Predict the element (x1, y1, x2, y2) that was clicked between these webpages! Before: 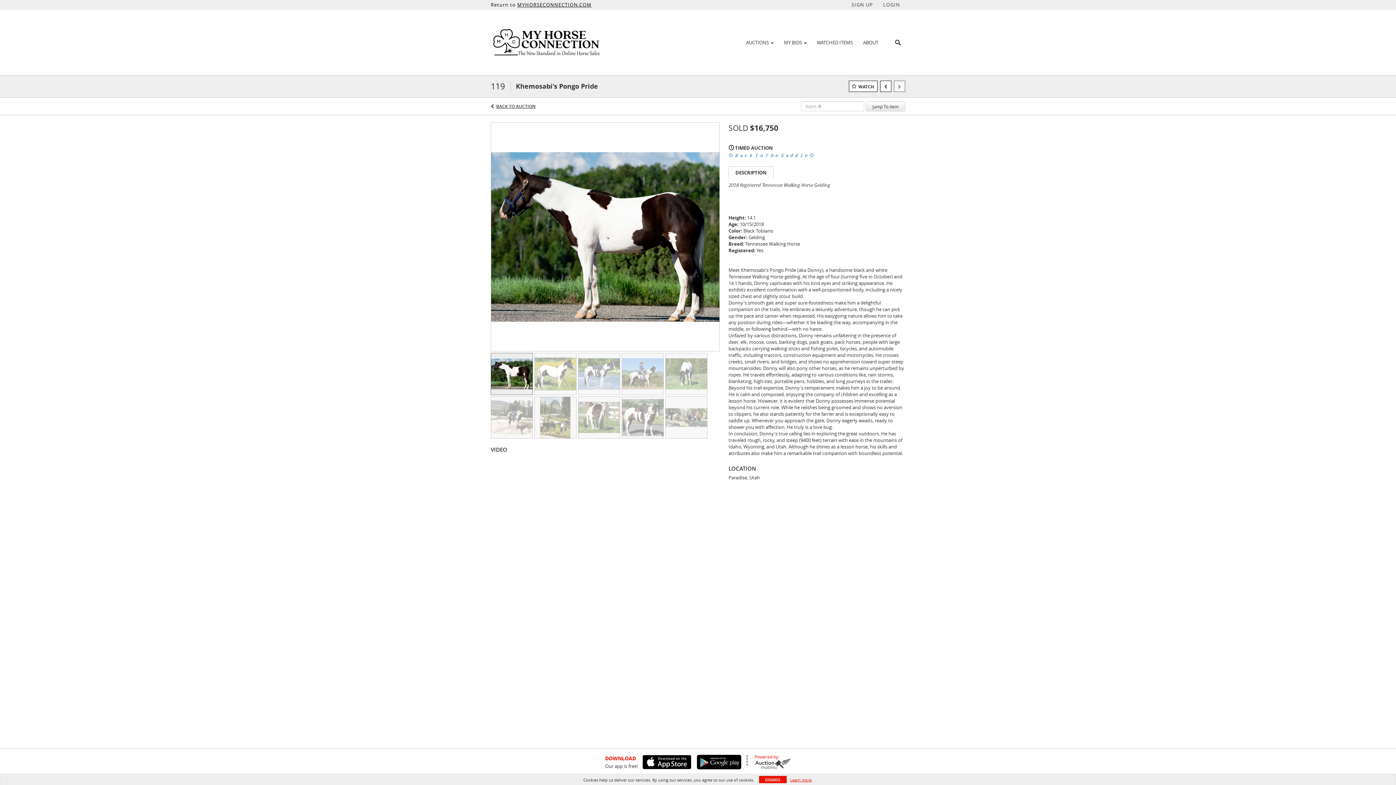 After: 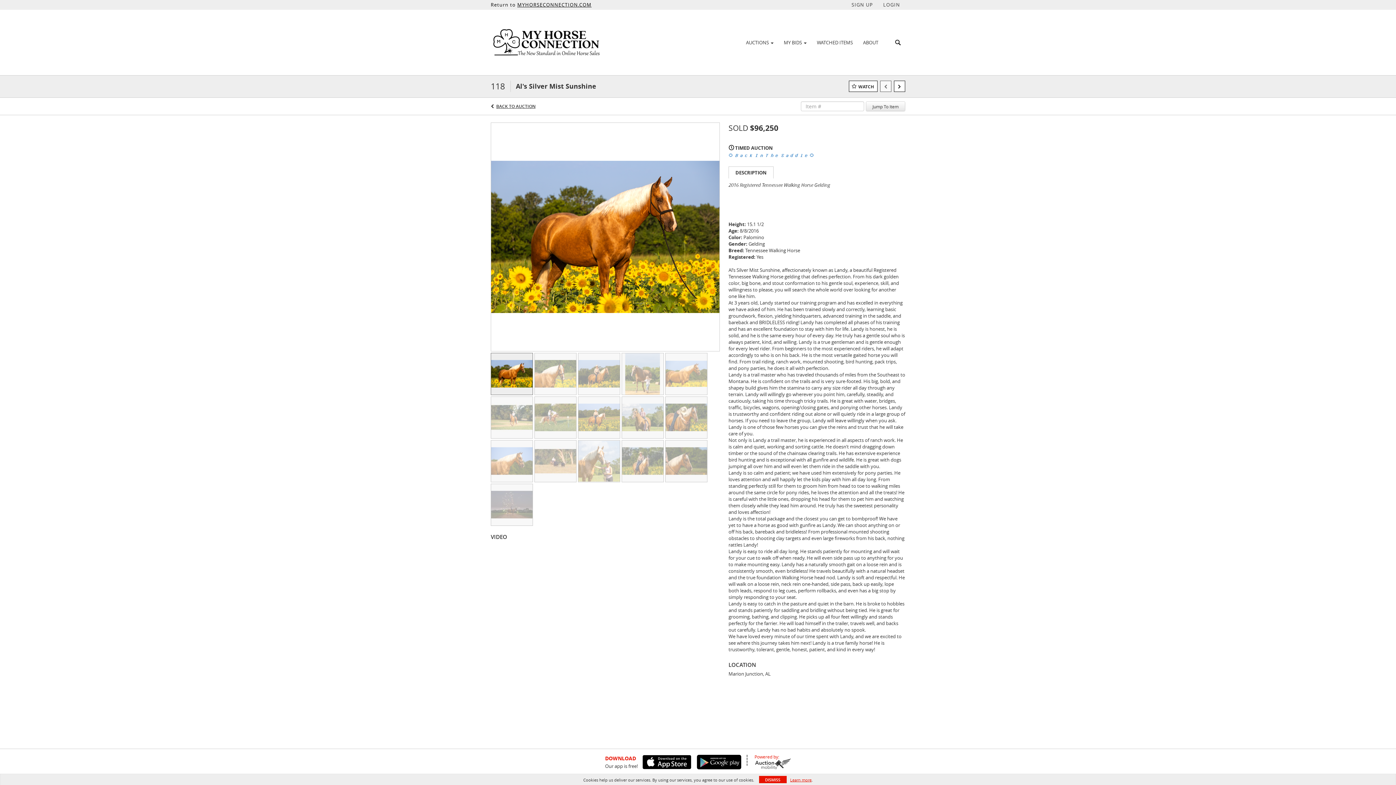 Action: bbox: (880, 80, 891, 92)